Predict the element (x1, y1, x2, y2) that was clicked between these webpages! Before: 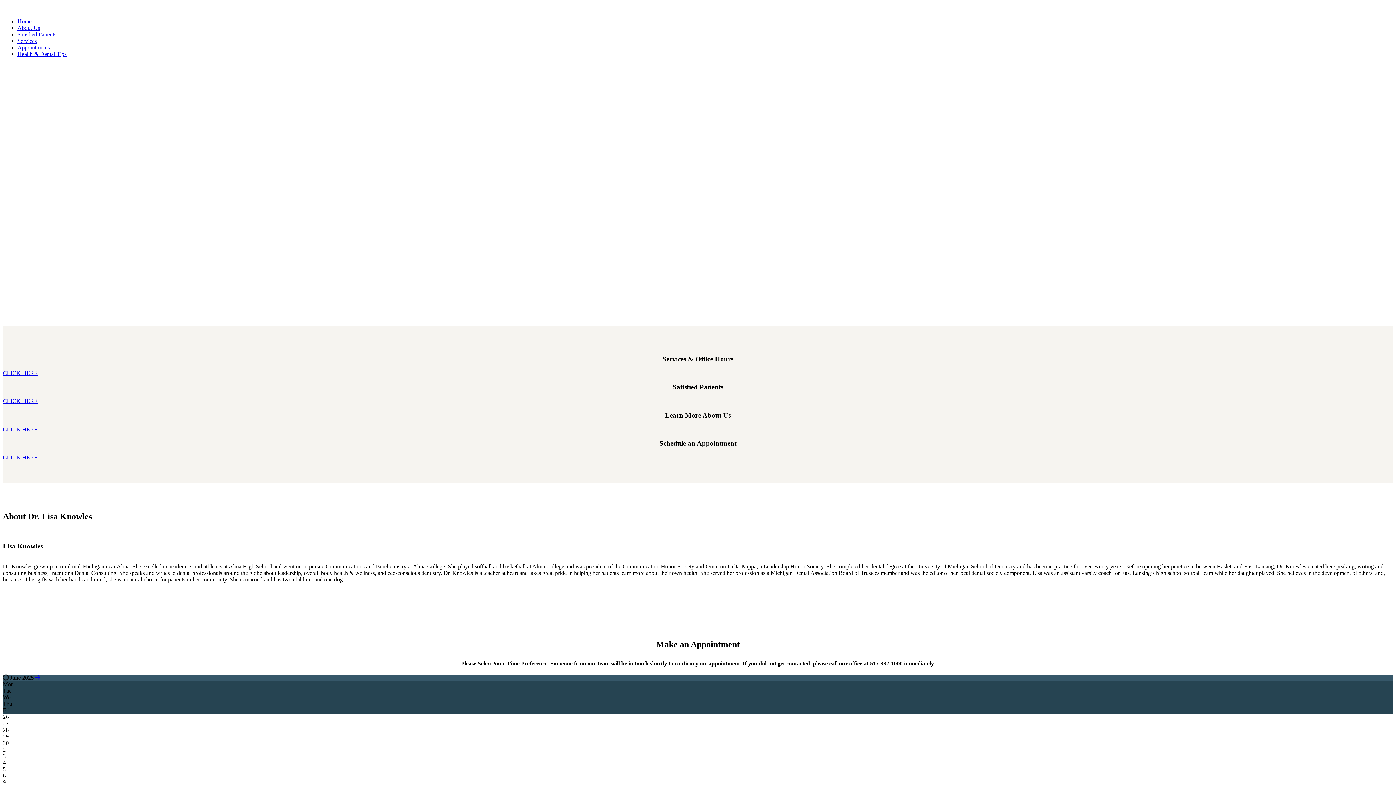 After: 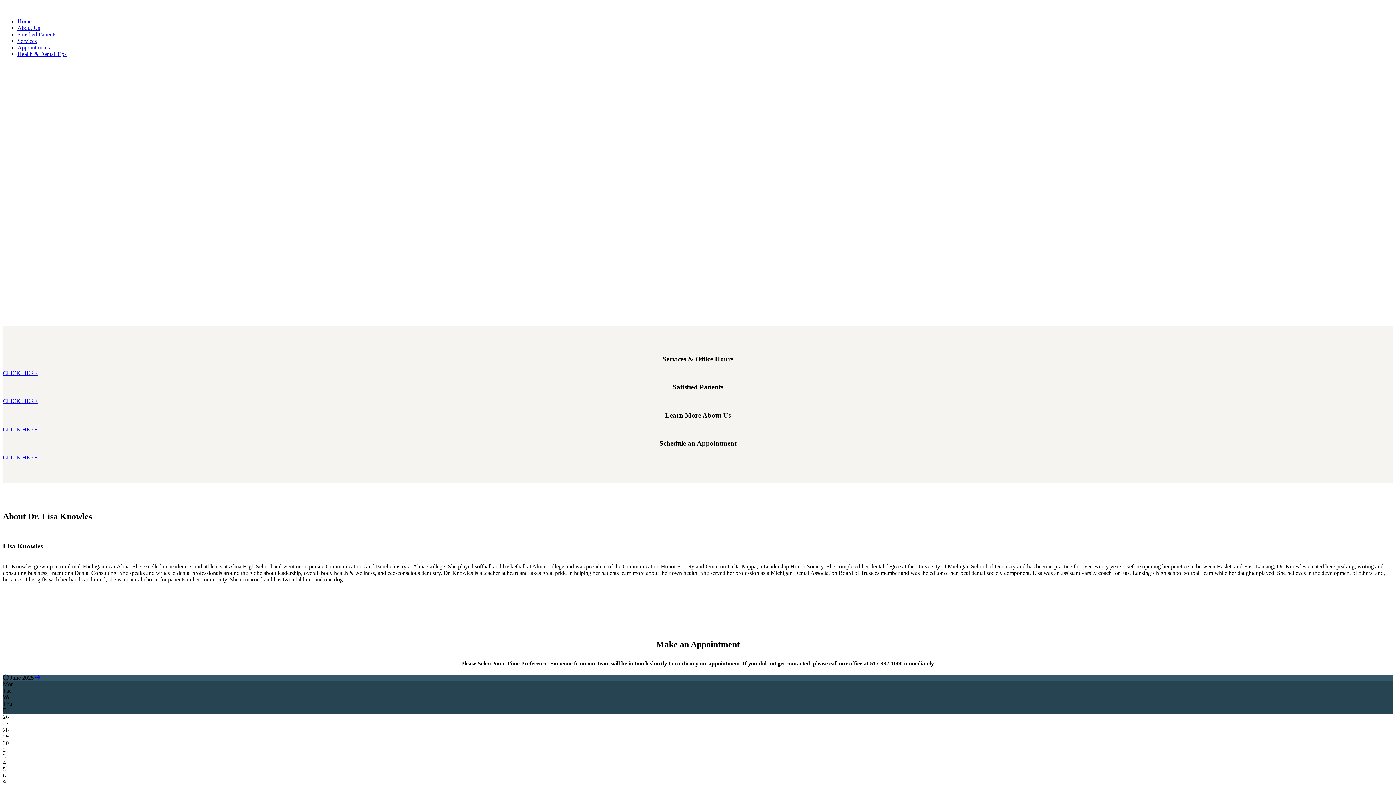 Action: bbox: (17, 18, 31, 24) label: Home